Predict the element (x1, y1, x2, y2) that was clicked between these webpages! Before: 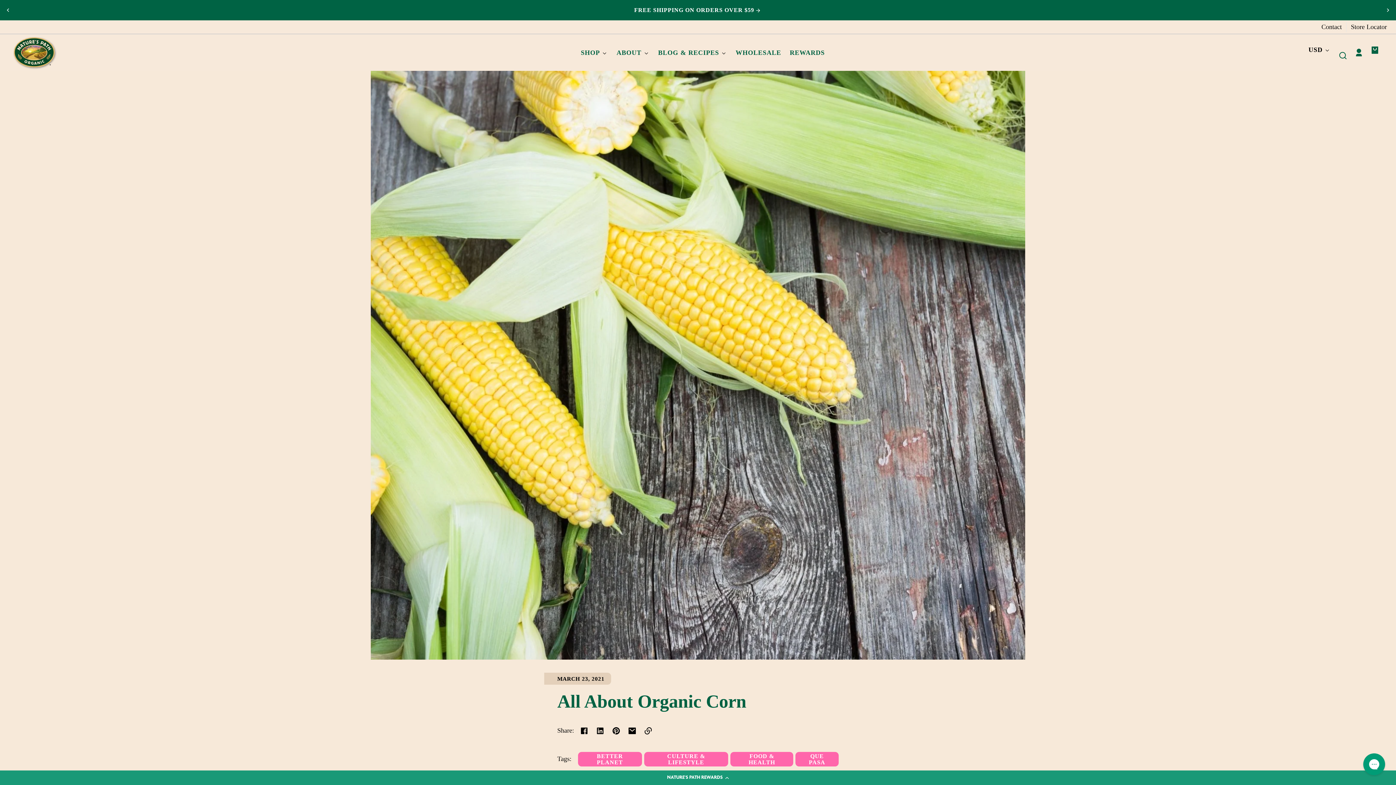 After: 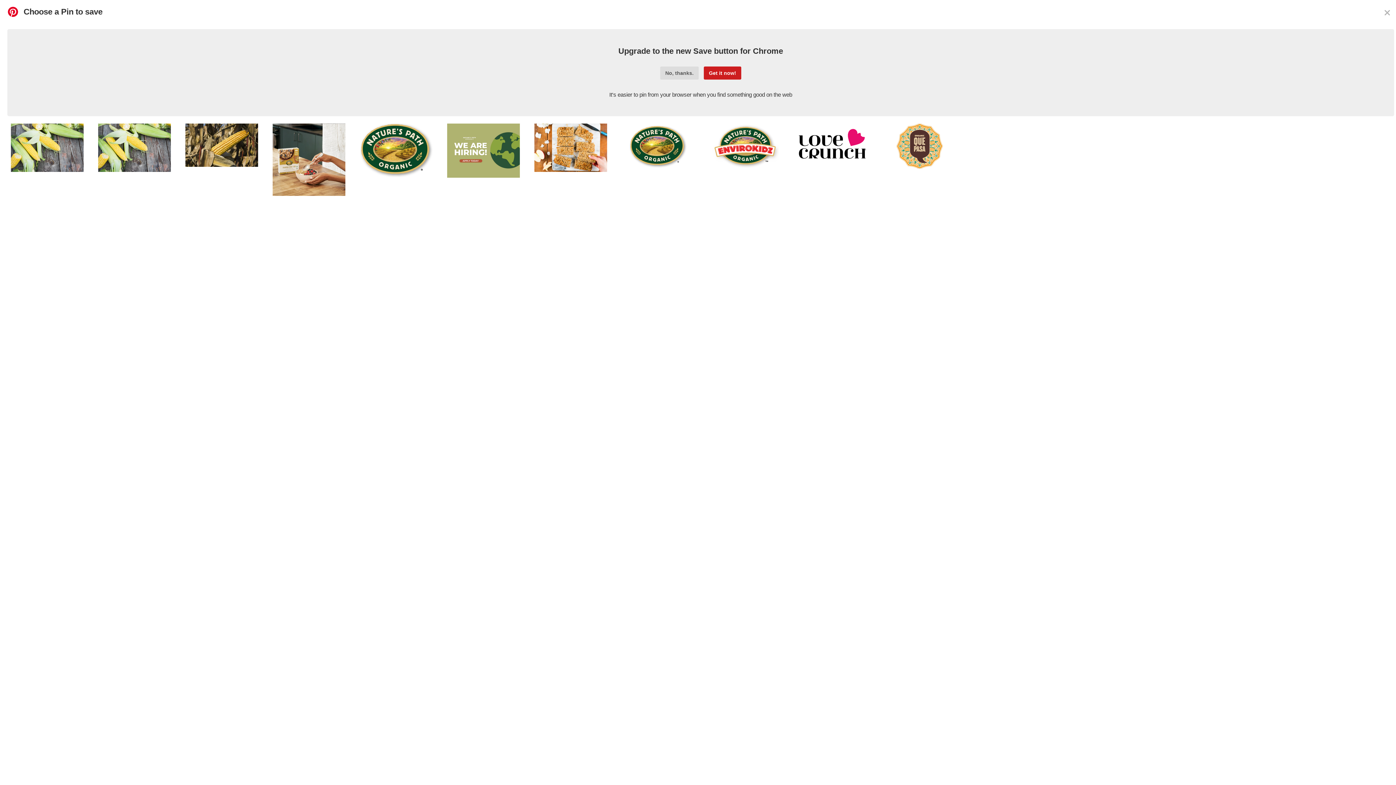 Action: bbox: (608, 723, 624, 739)